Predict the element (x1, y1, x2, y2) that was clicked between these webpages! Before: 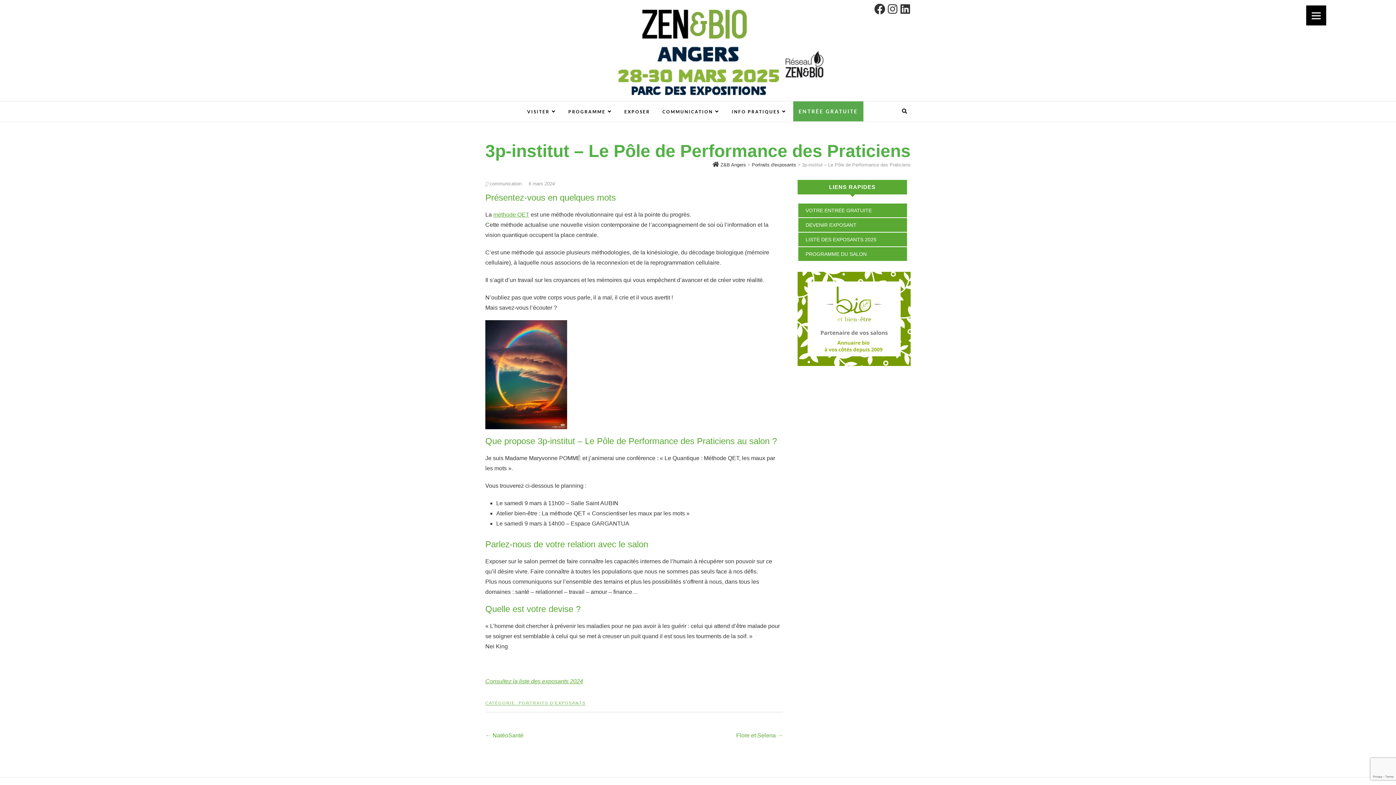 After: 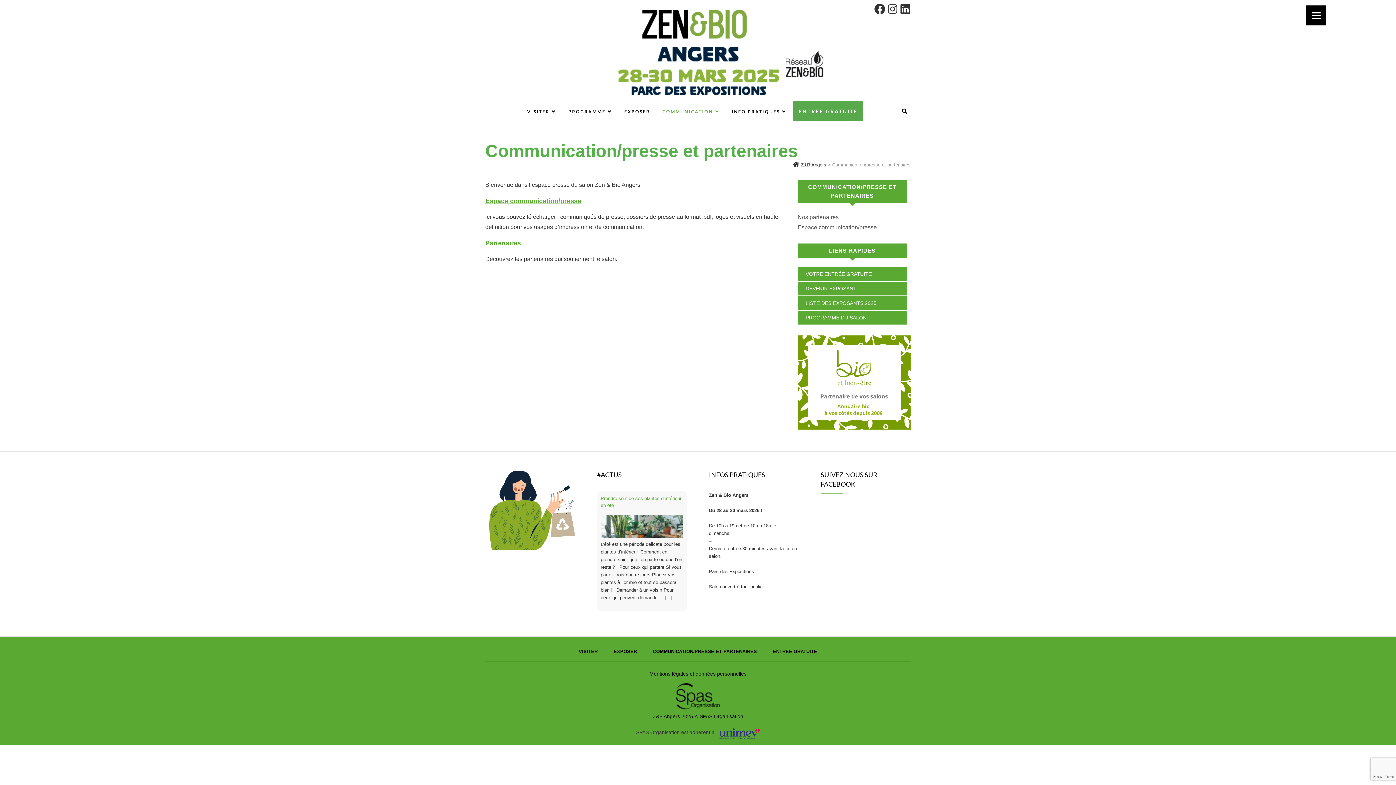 Action: bbox: (657, 101, 725, 121) label: COMMUNICATION